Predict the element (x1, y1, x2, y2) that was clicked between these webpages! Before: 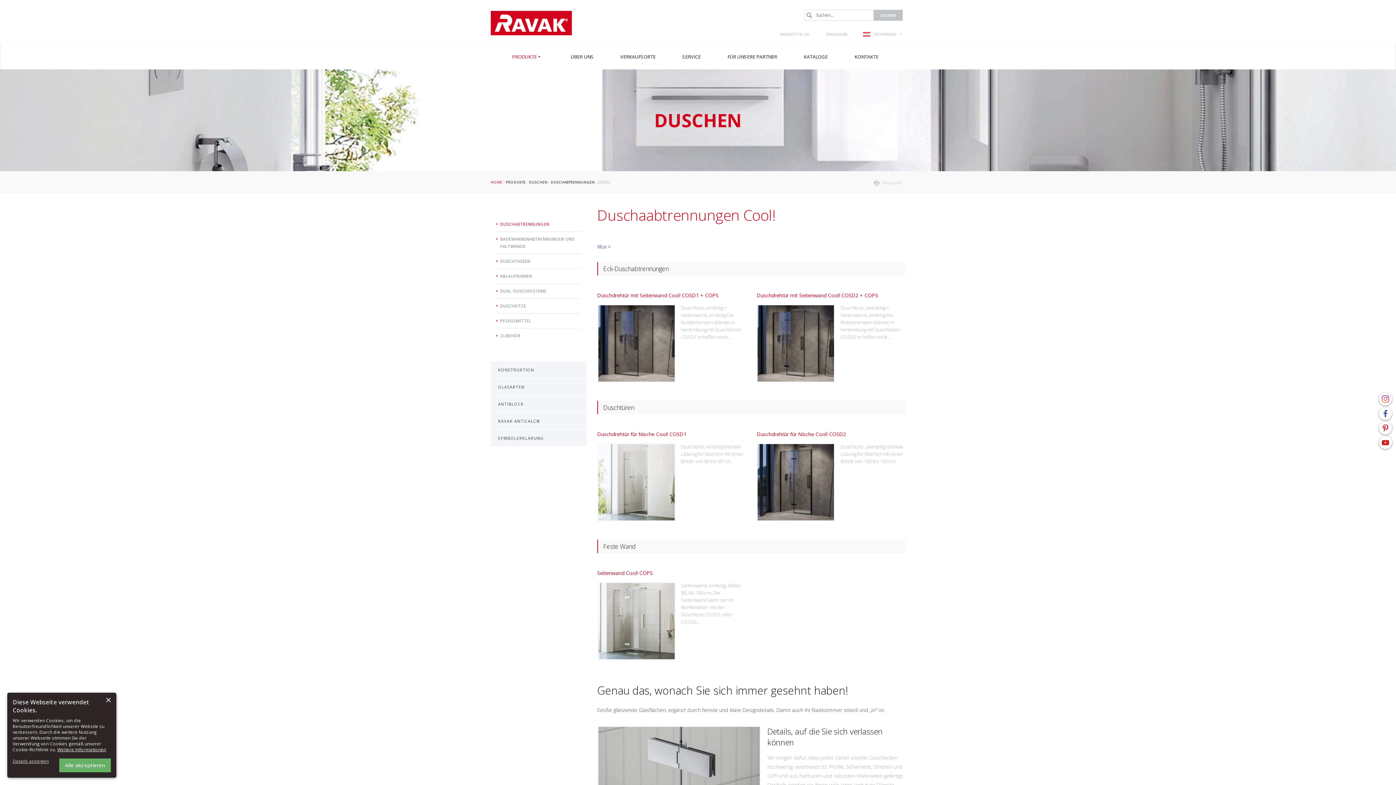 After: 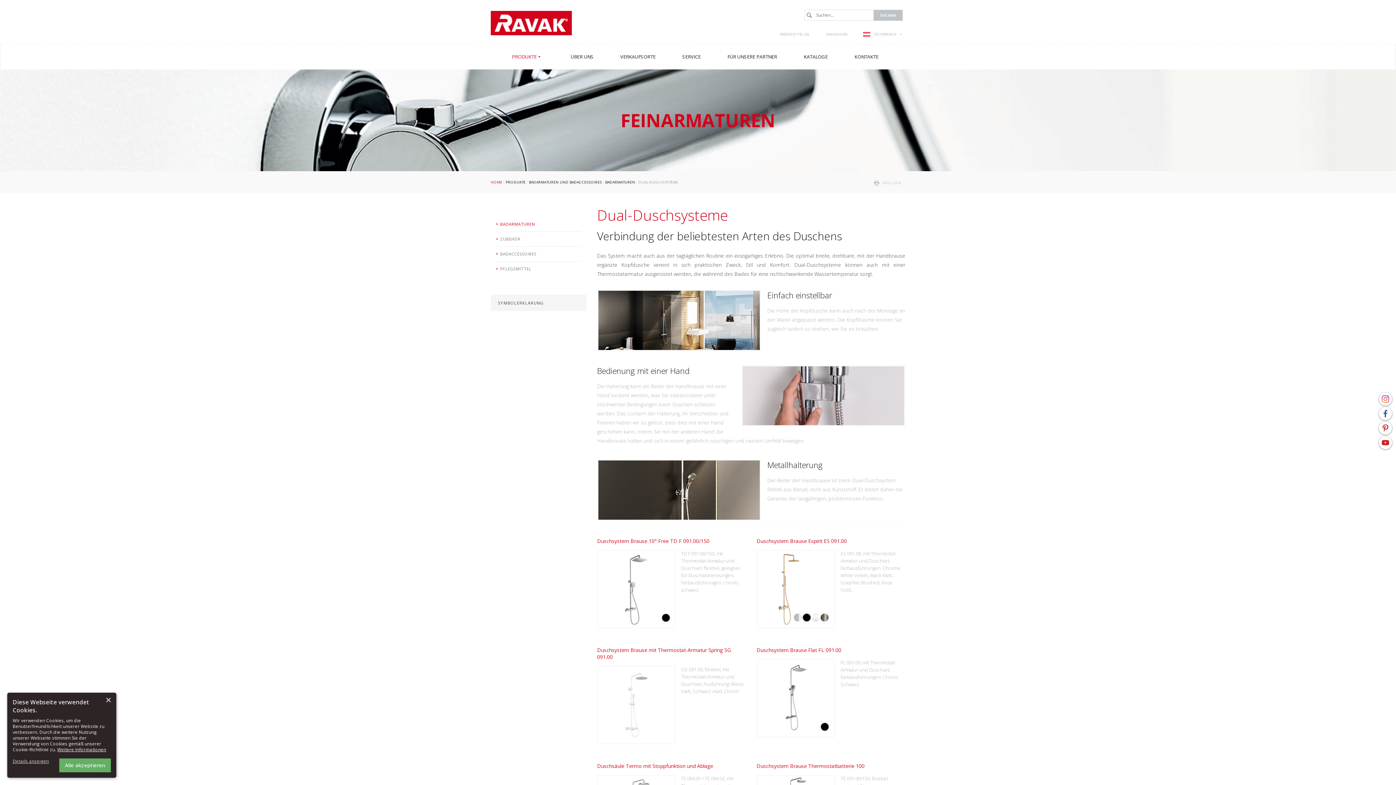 Action: bbox: (496, 284, 580, 298) label: DUAL-DUSCHSYSTEME